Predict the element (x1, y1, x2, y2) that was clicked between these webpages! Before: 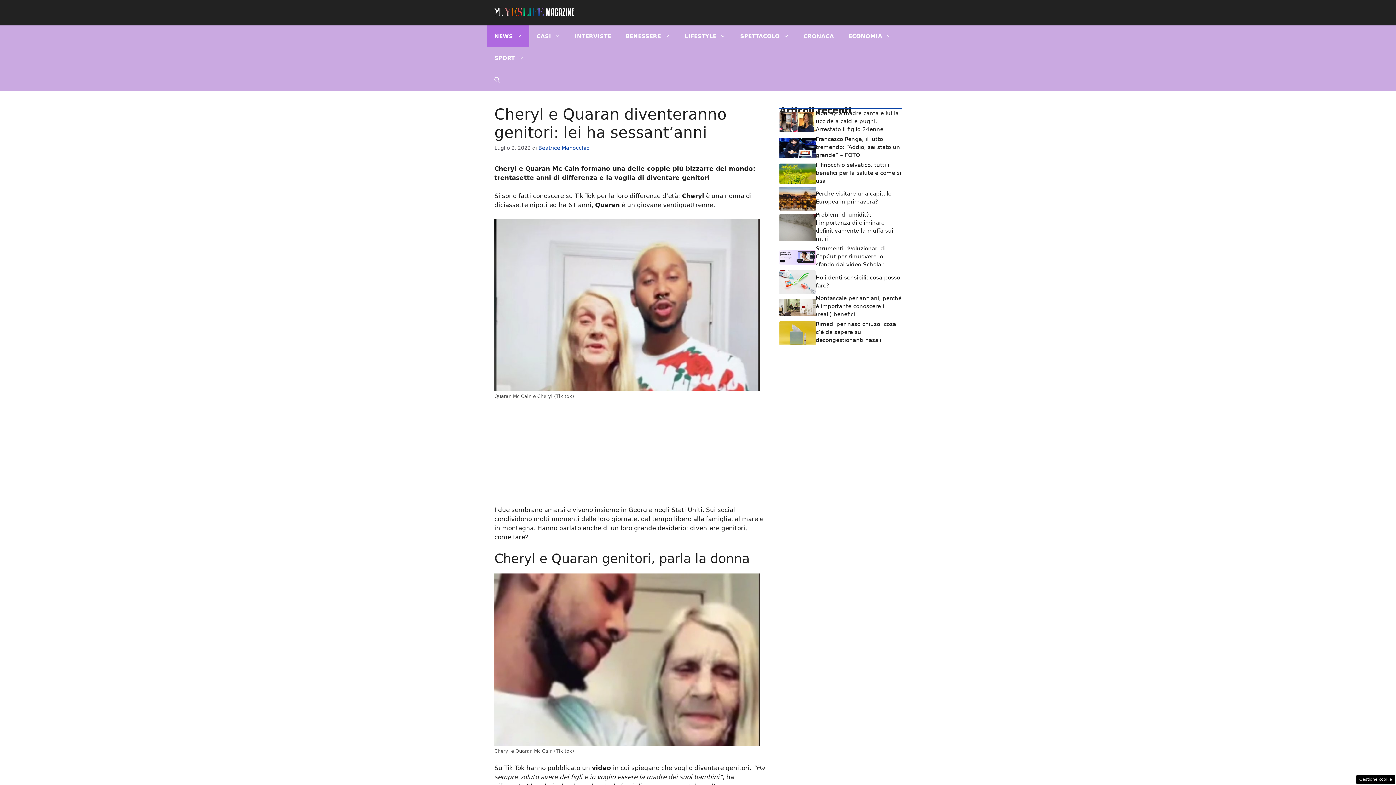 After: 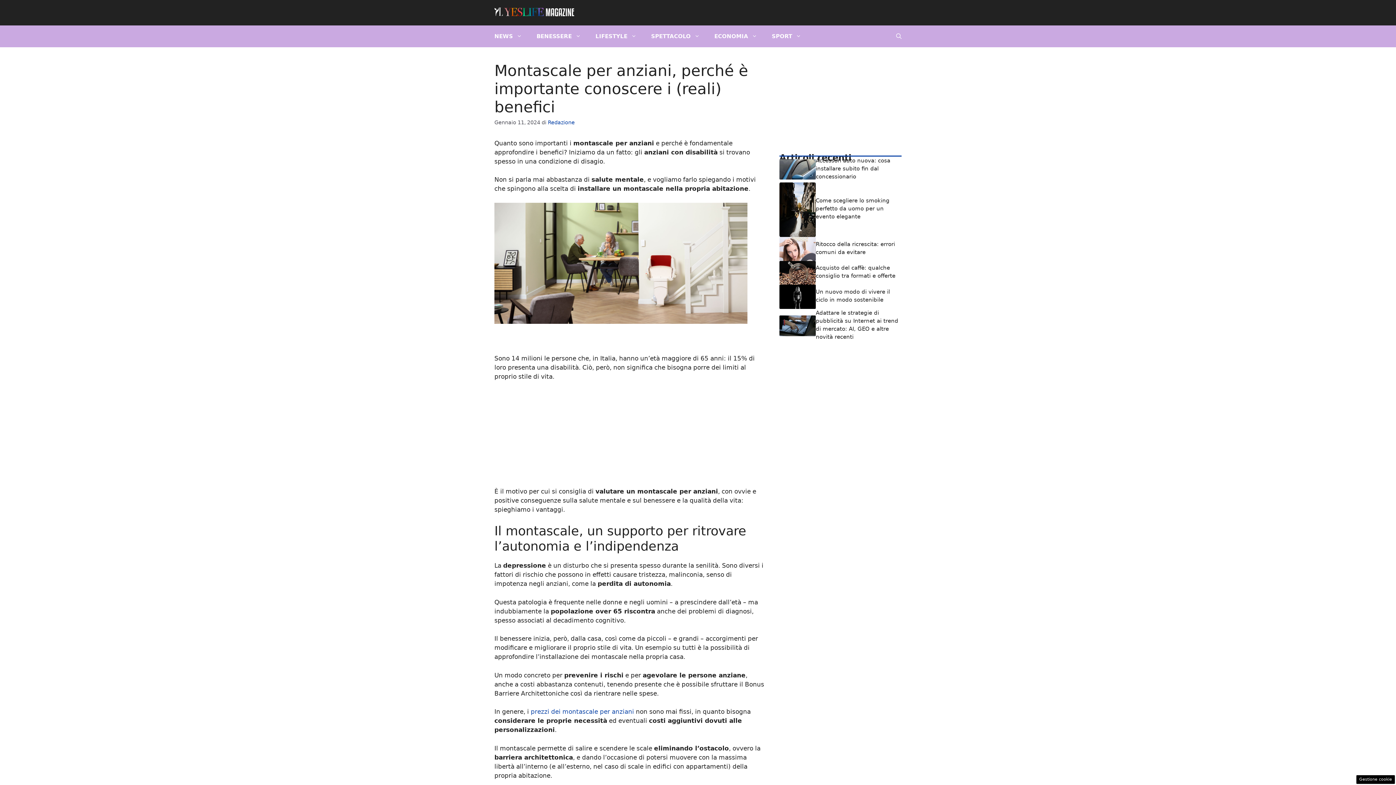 Action: bbox: (816, 295, 901, 317) label: Montascale per anziani, perché è importante conoscere i (reali) benefici